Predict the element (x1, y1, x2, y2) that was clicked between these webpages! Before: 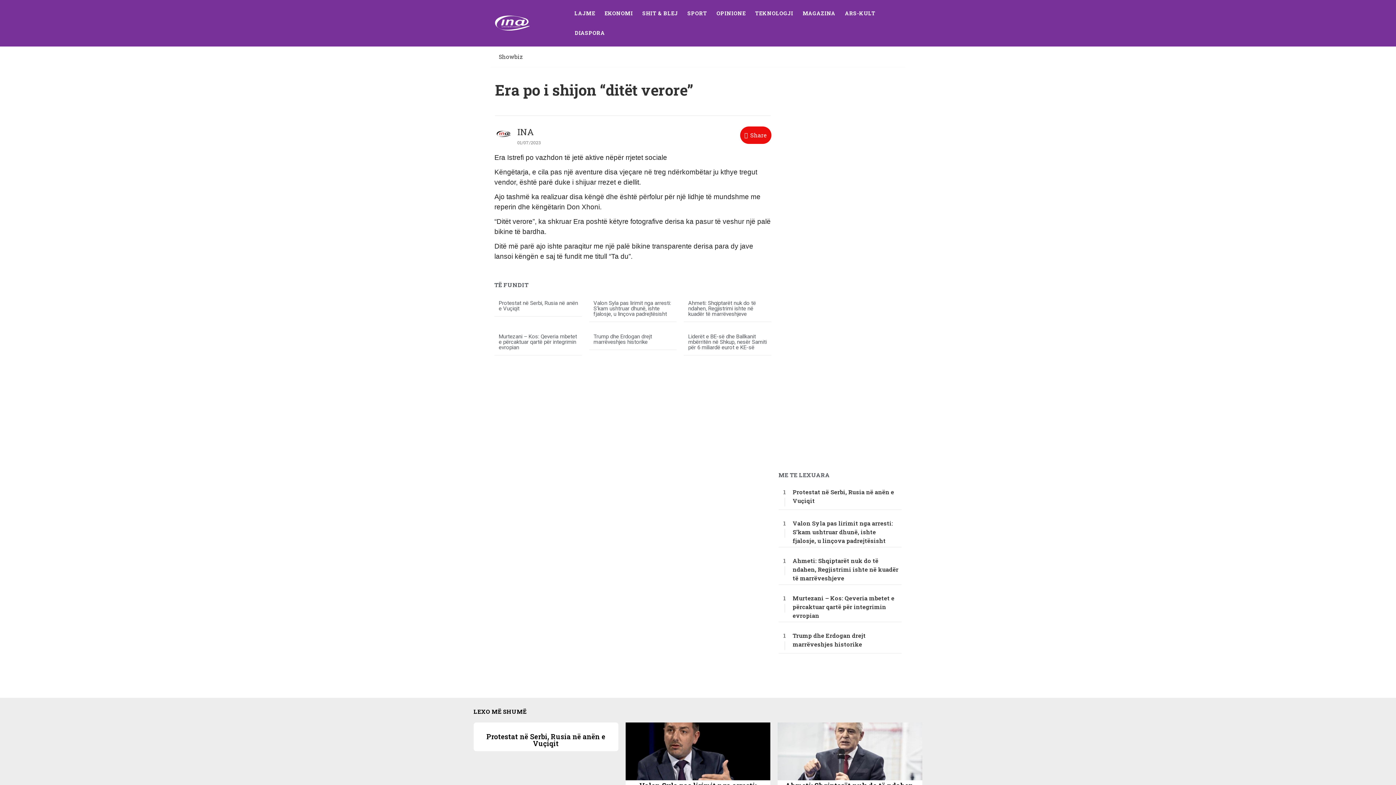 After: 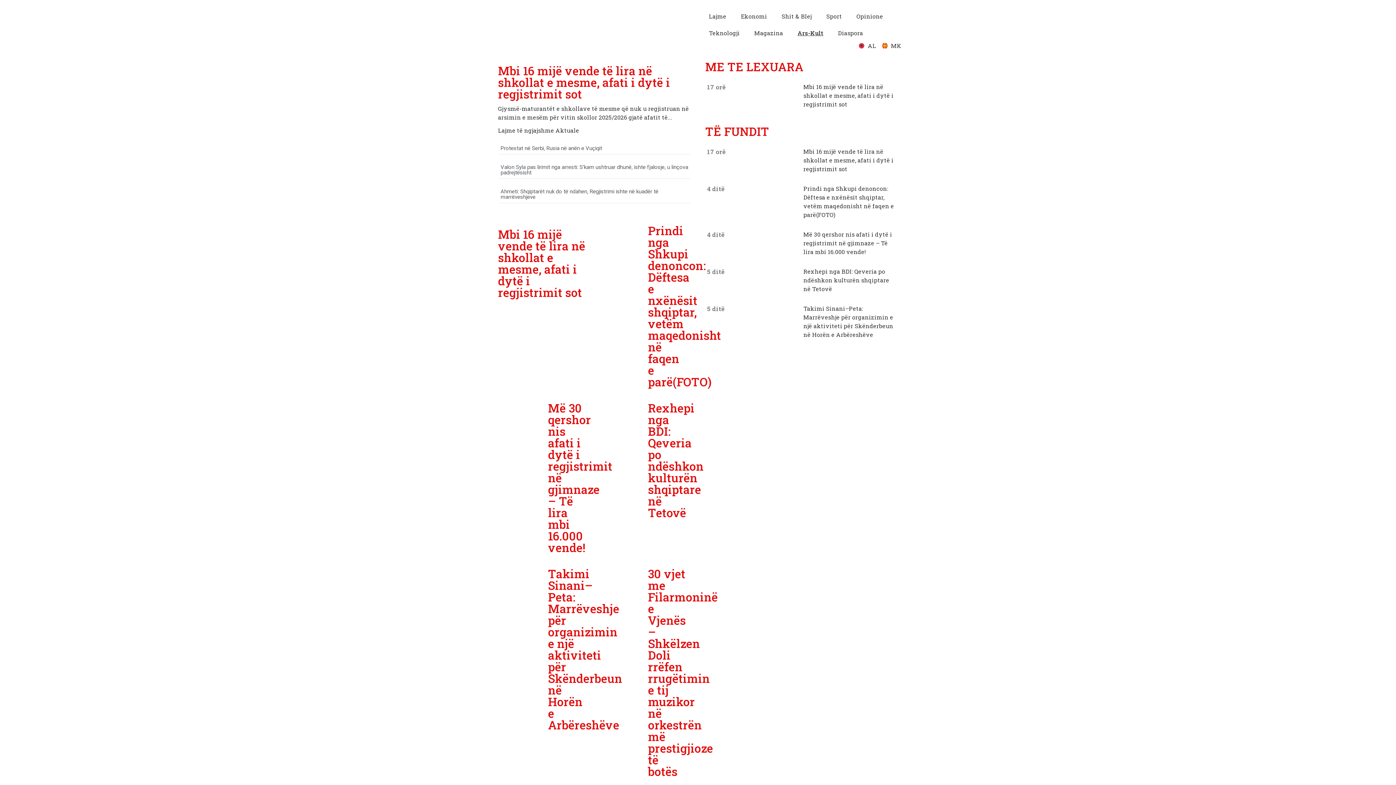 Action: bbox: (840, 3, 879, 23) label: ARS-KULT